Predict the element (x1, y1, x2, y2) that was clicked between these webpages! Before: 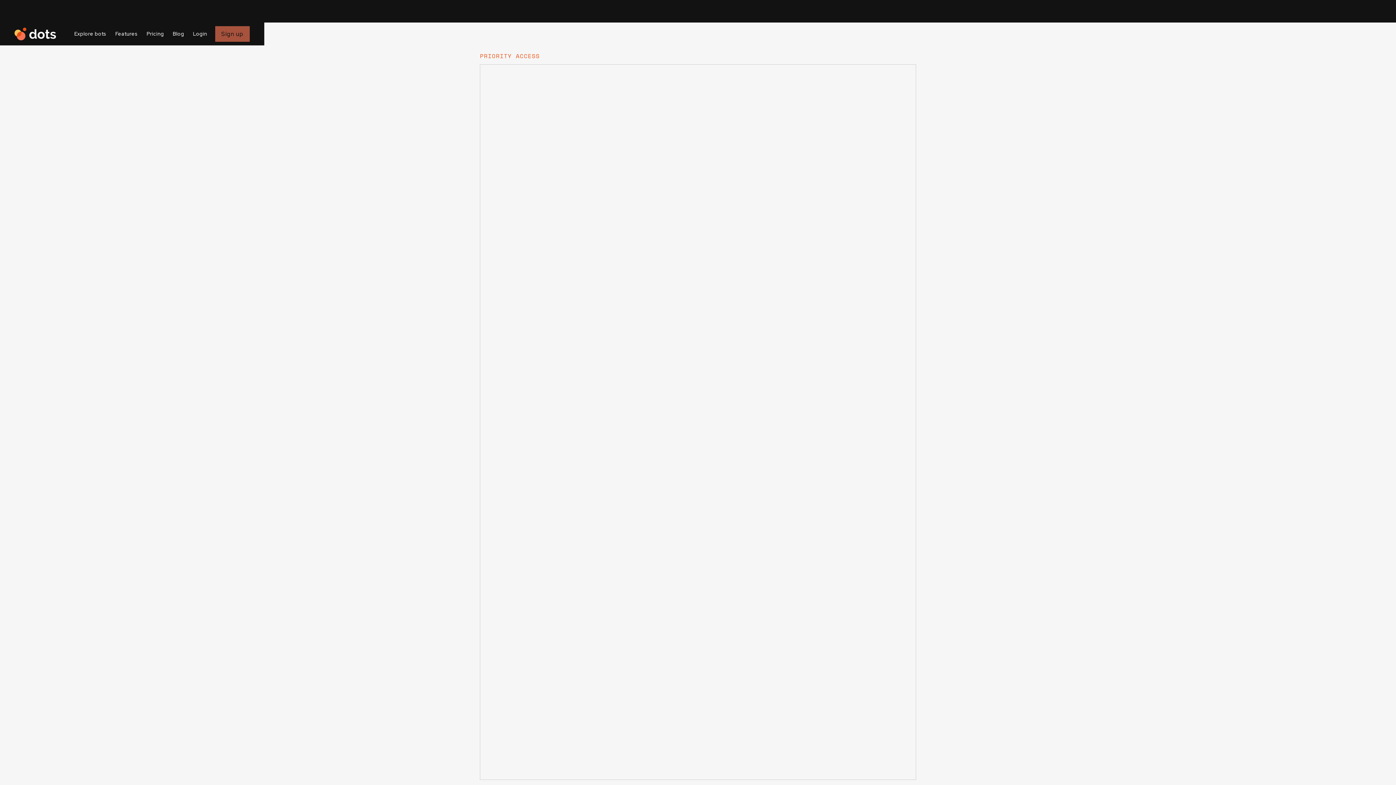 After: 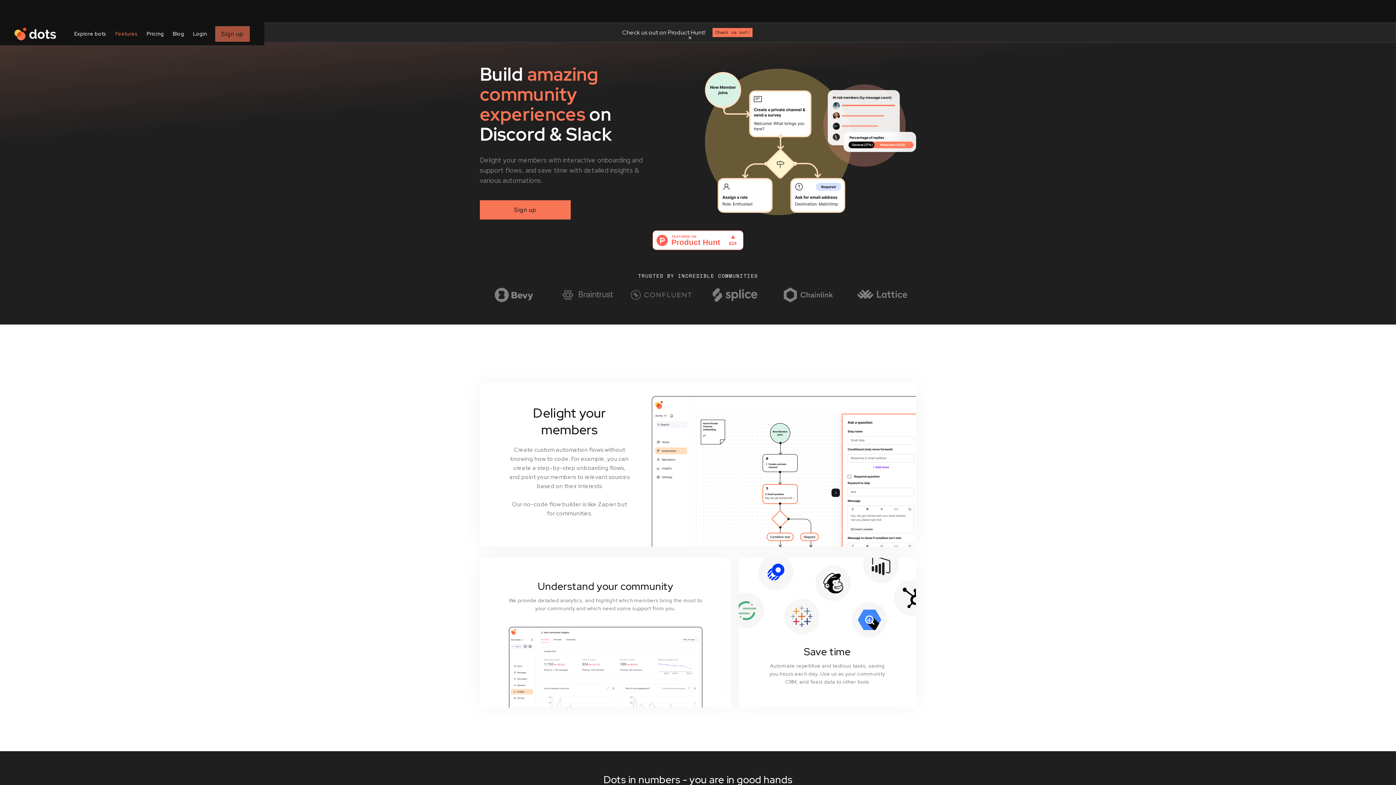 Action: bbox: (14, 27, 56, 40) label: home